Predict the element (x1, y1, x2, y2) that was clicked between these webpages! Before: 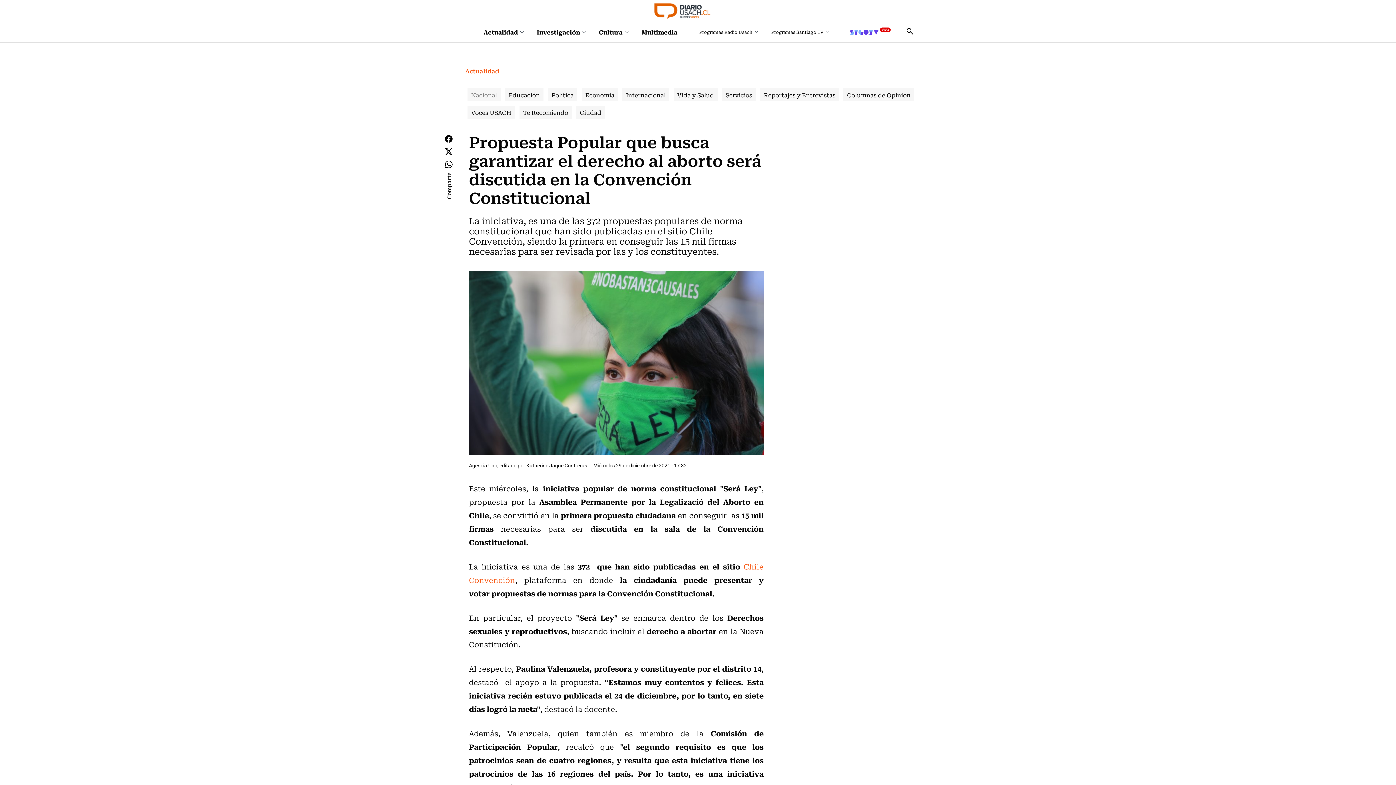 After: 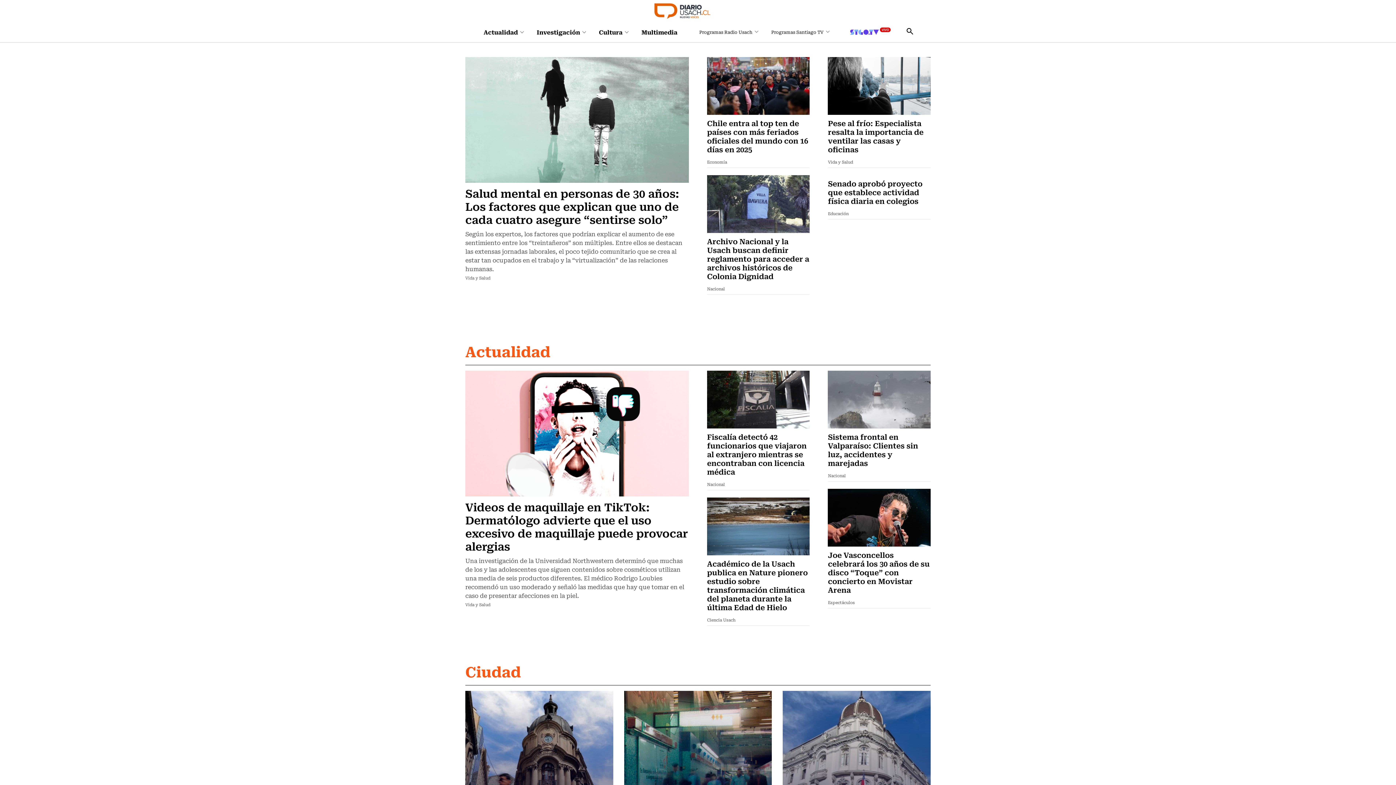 Action: bbox: (653, 2, 742, 19)